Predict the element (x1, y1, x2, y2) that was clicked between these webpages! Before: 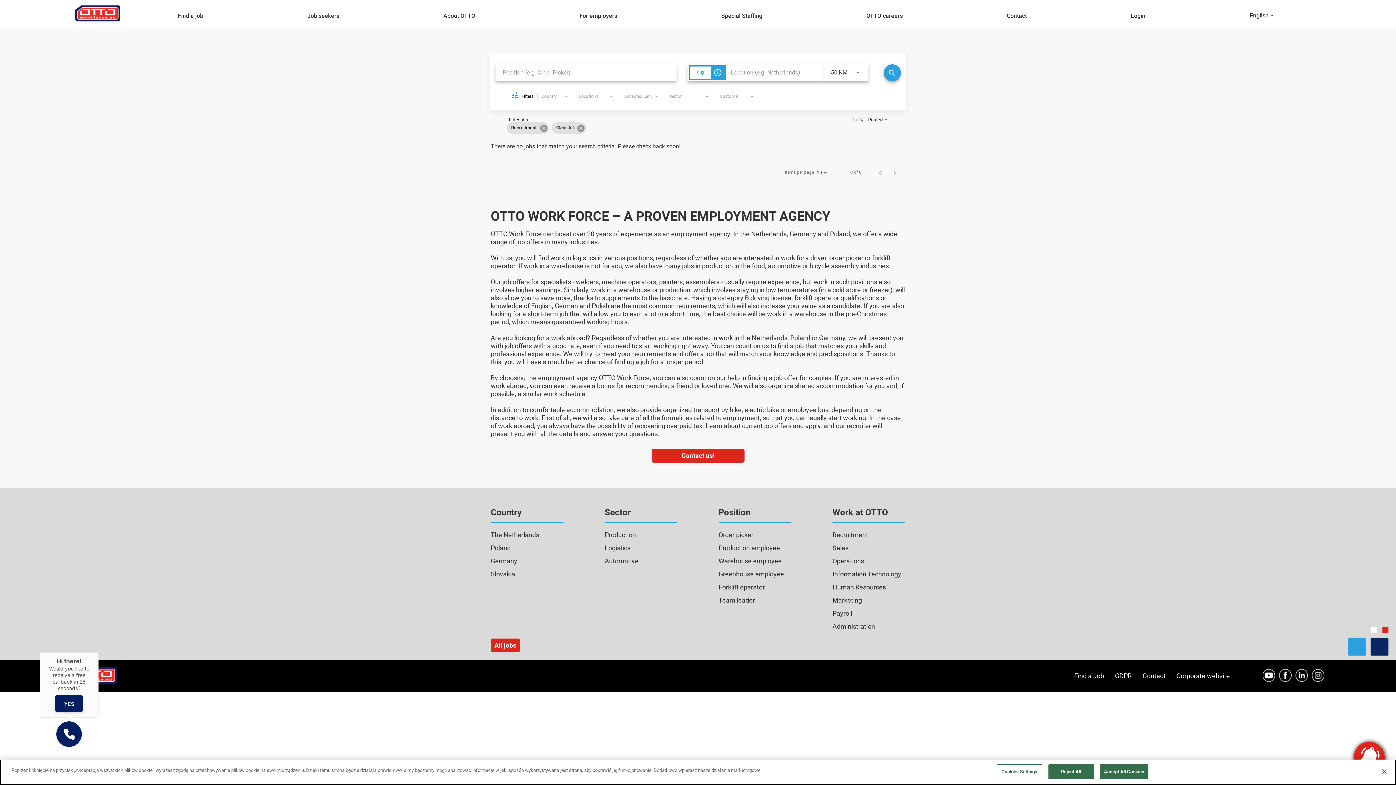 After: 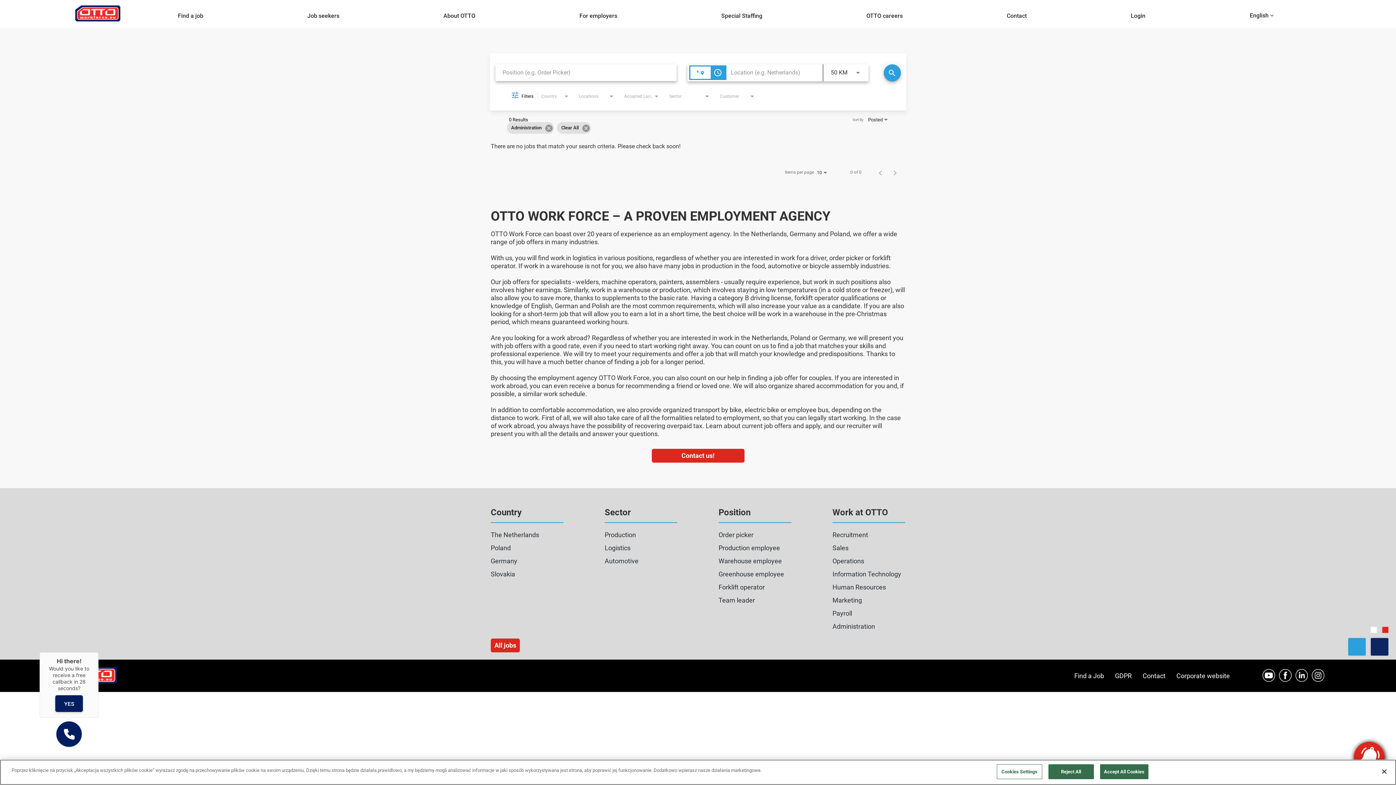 Action: label: Administration bbox: (832, 623, 875, 630)